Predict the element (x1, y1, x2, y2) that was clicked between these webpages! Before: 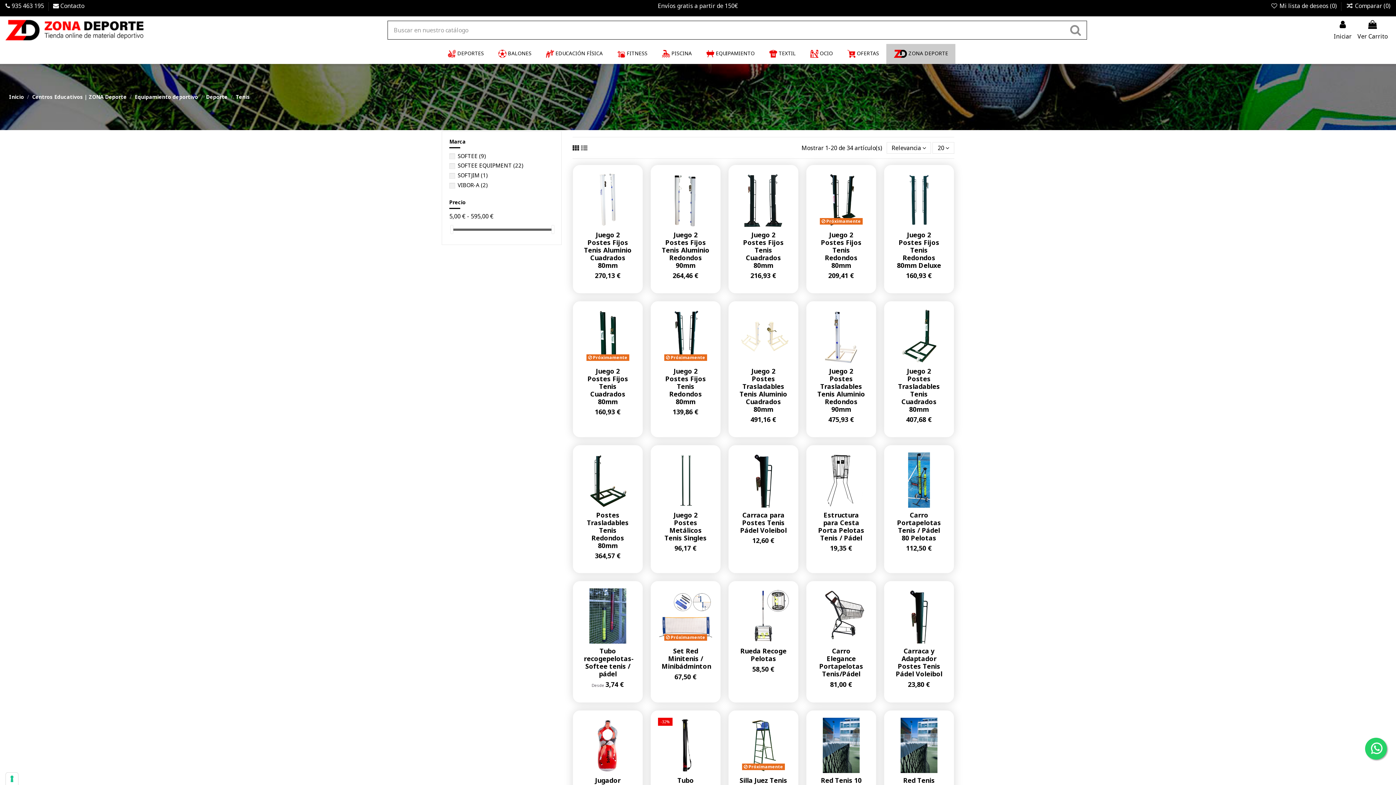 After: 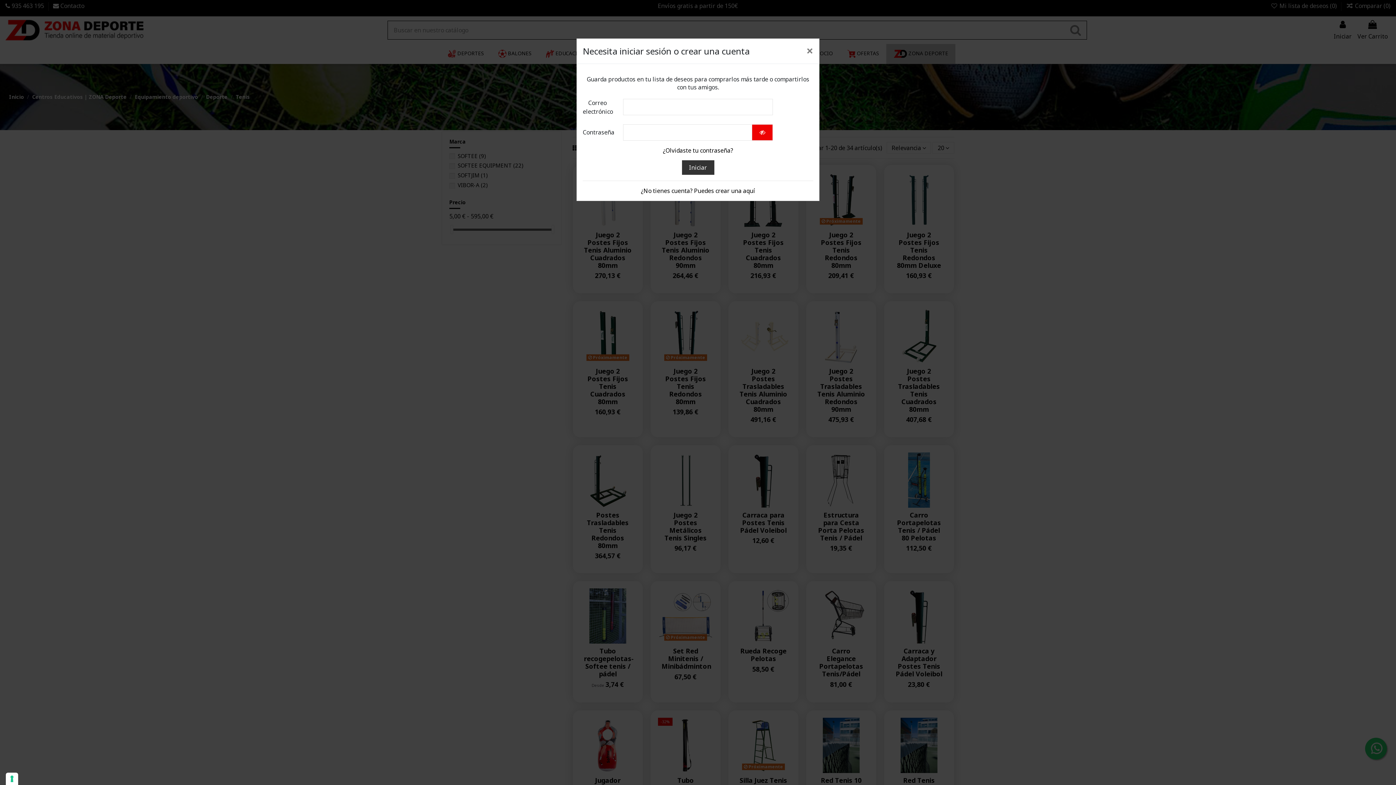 Action: bbox: (674, 759, 685, 770)